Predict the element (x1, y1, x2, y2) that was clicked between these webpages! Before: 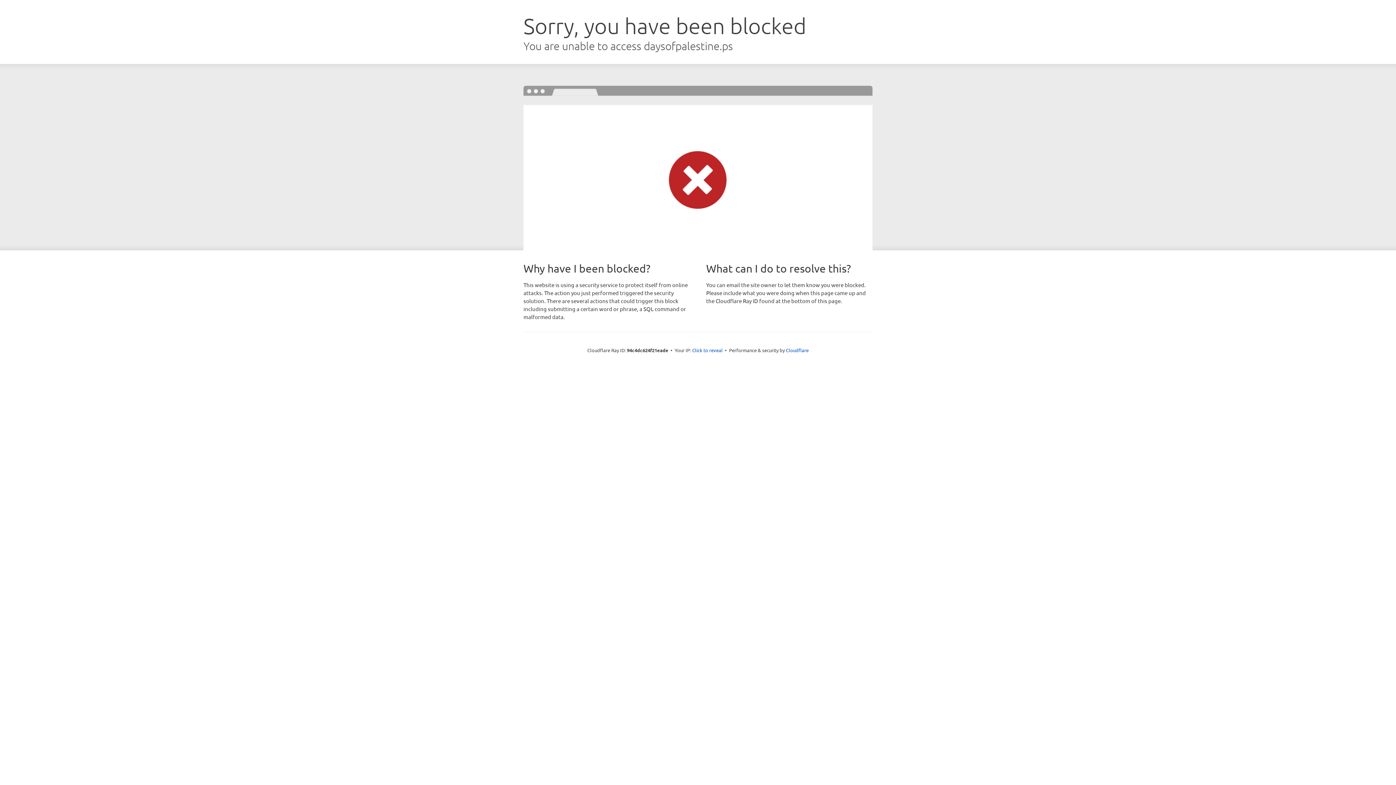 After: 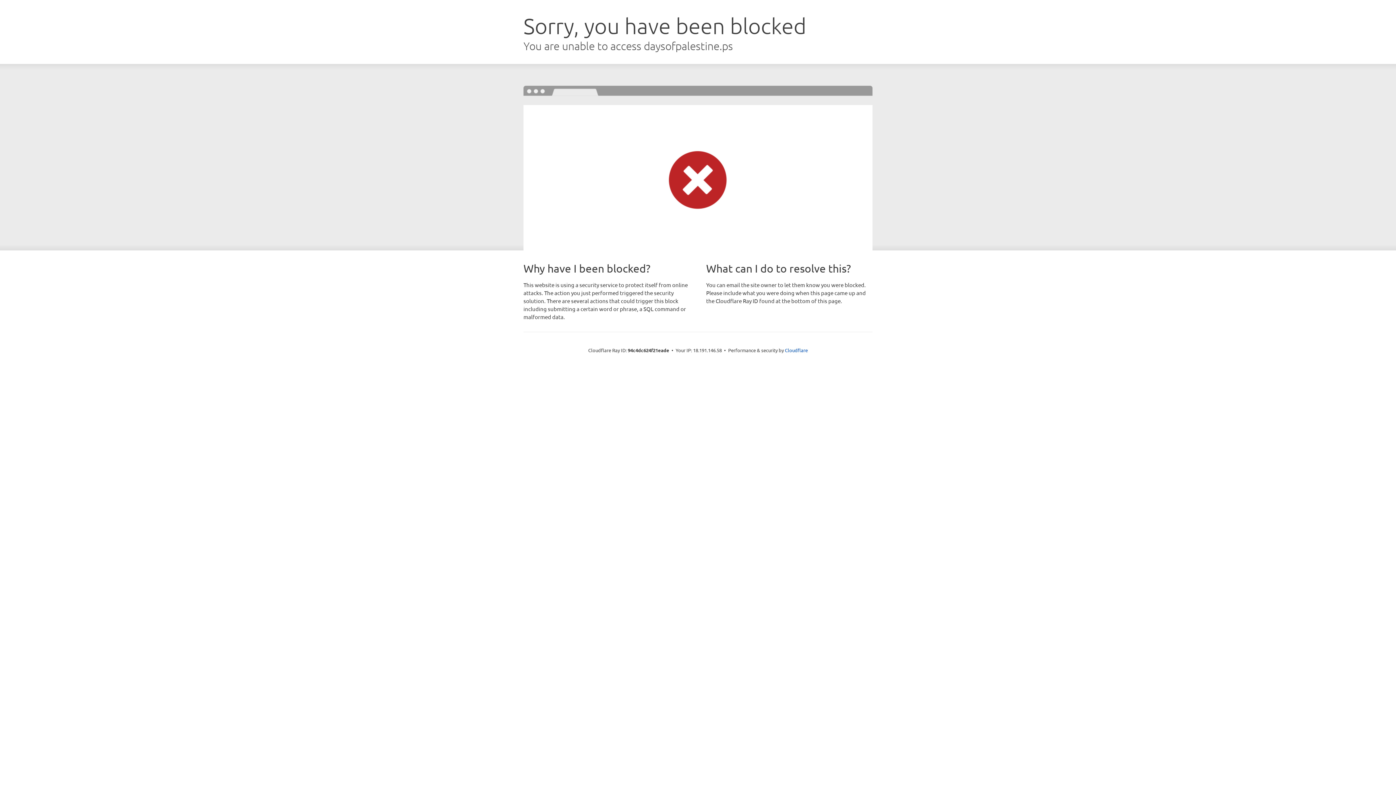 Action: bbox: (692, 346, 722, 353) label: Click to reveal